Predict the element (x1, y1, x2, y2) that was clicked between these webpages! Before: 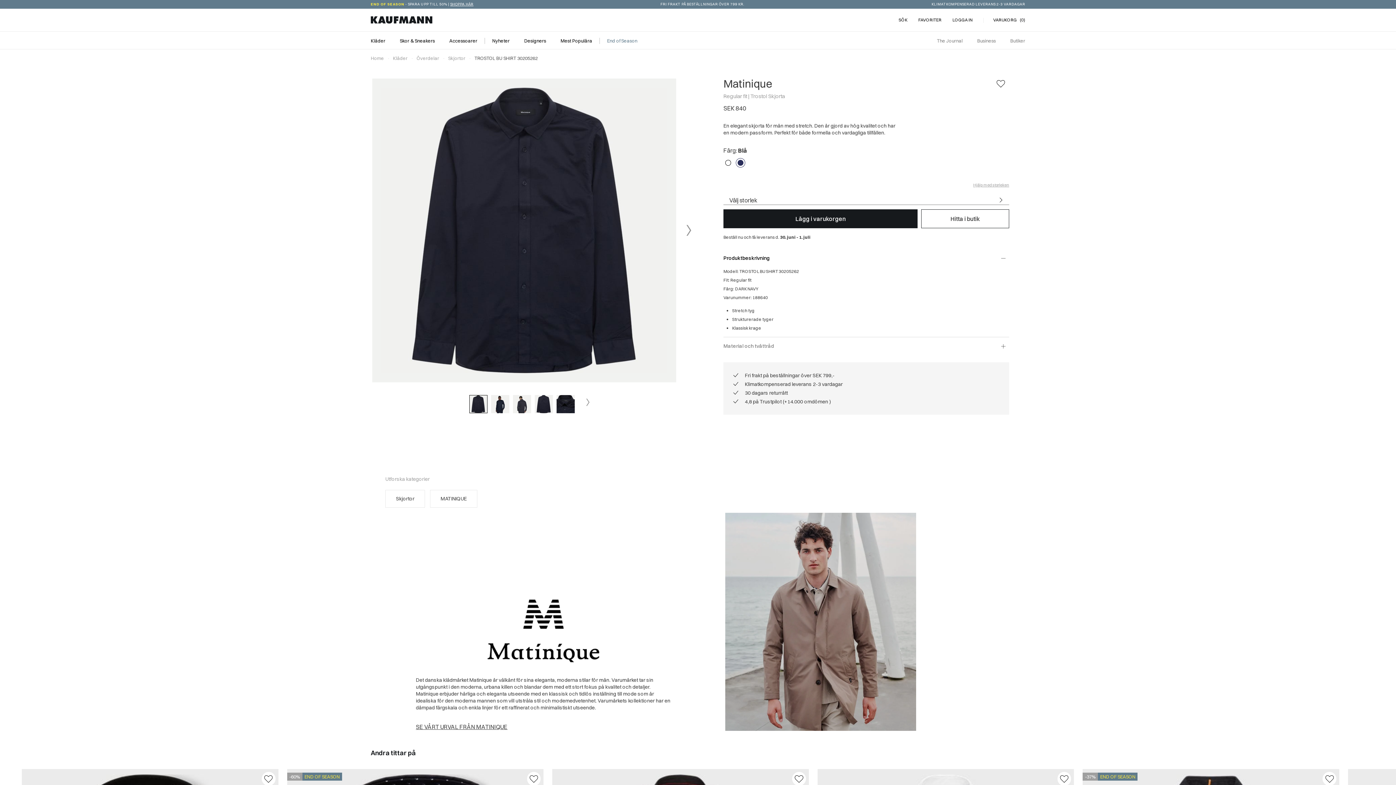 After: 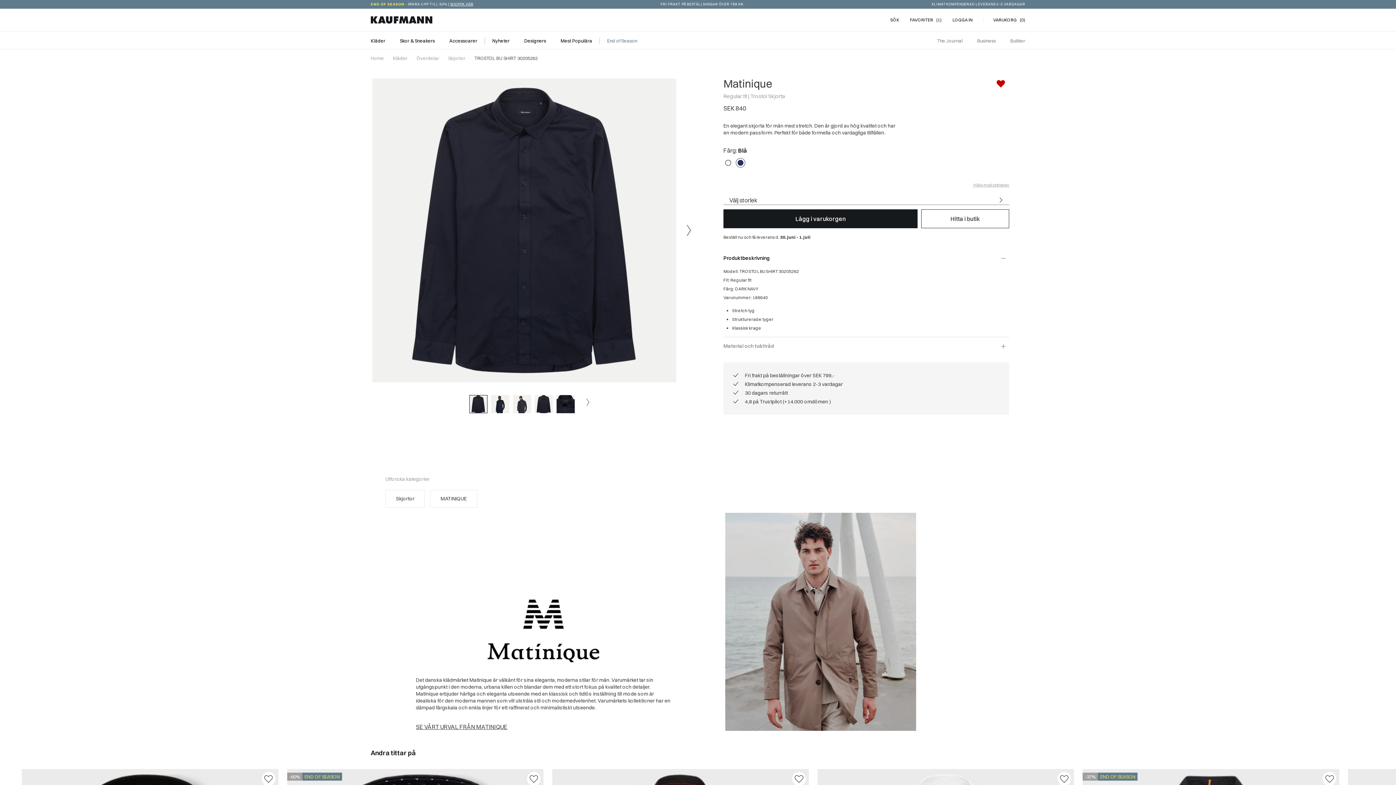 Action: bbox: (994, 77, 1007, 90)